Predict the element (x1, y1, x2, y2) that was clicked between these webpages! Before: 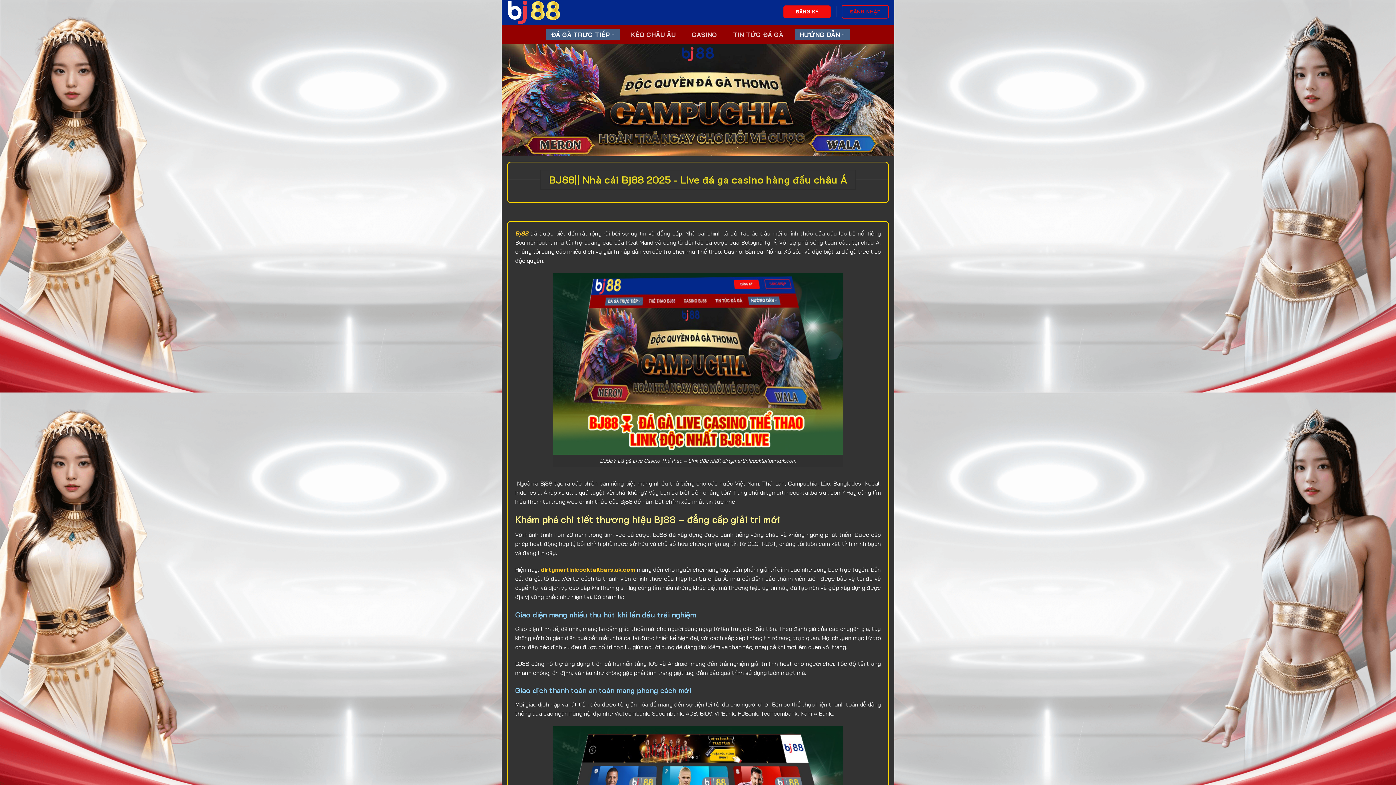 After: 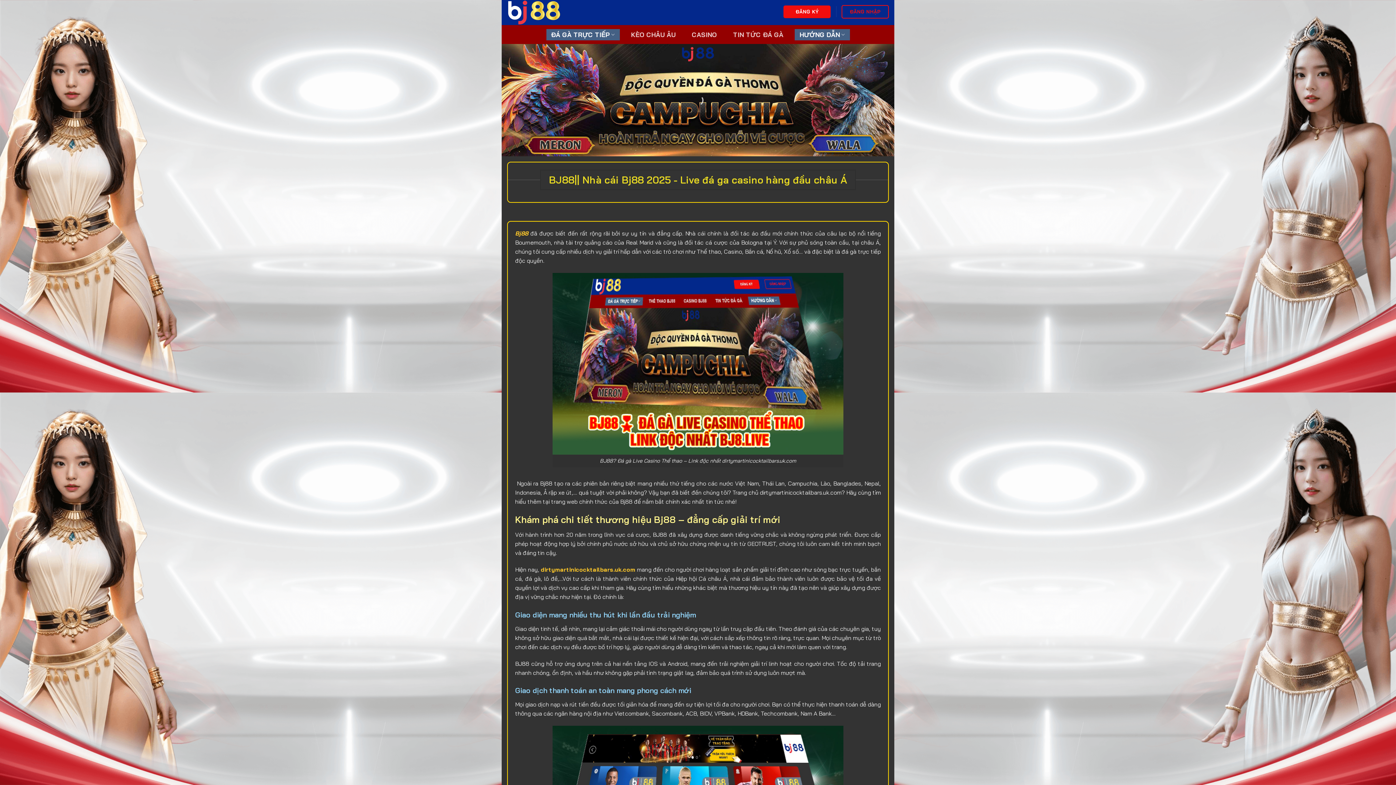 Action: bbox: (515, 229, 528, 237) label: Bj88